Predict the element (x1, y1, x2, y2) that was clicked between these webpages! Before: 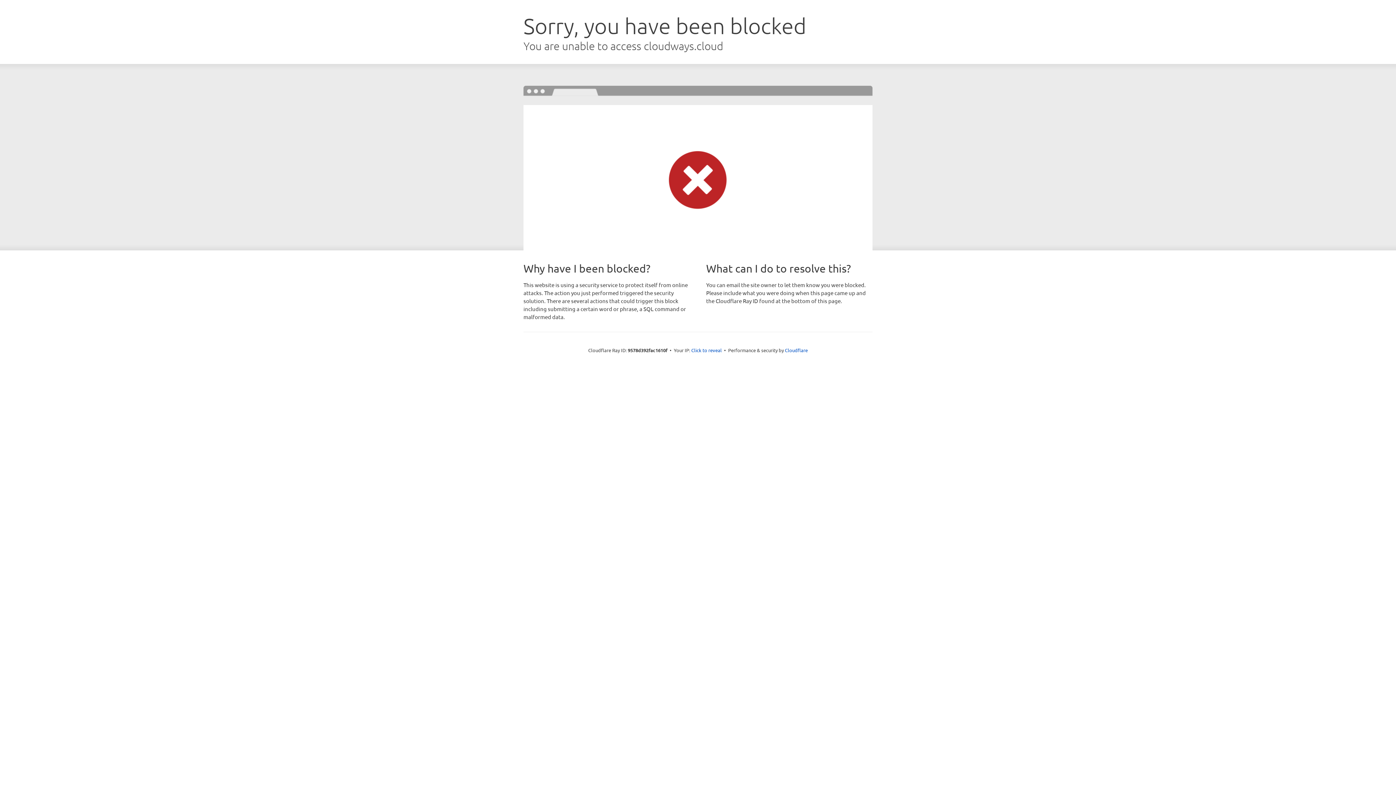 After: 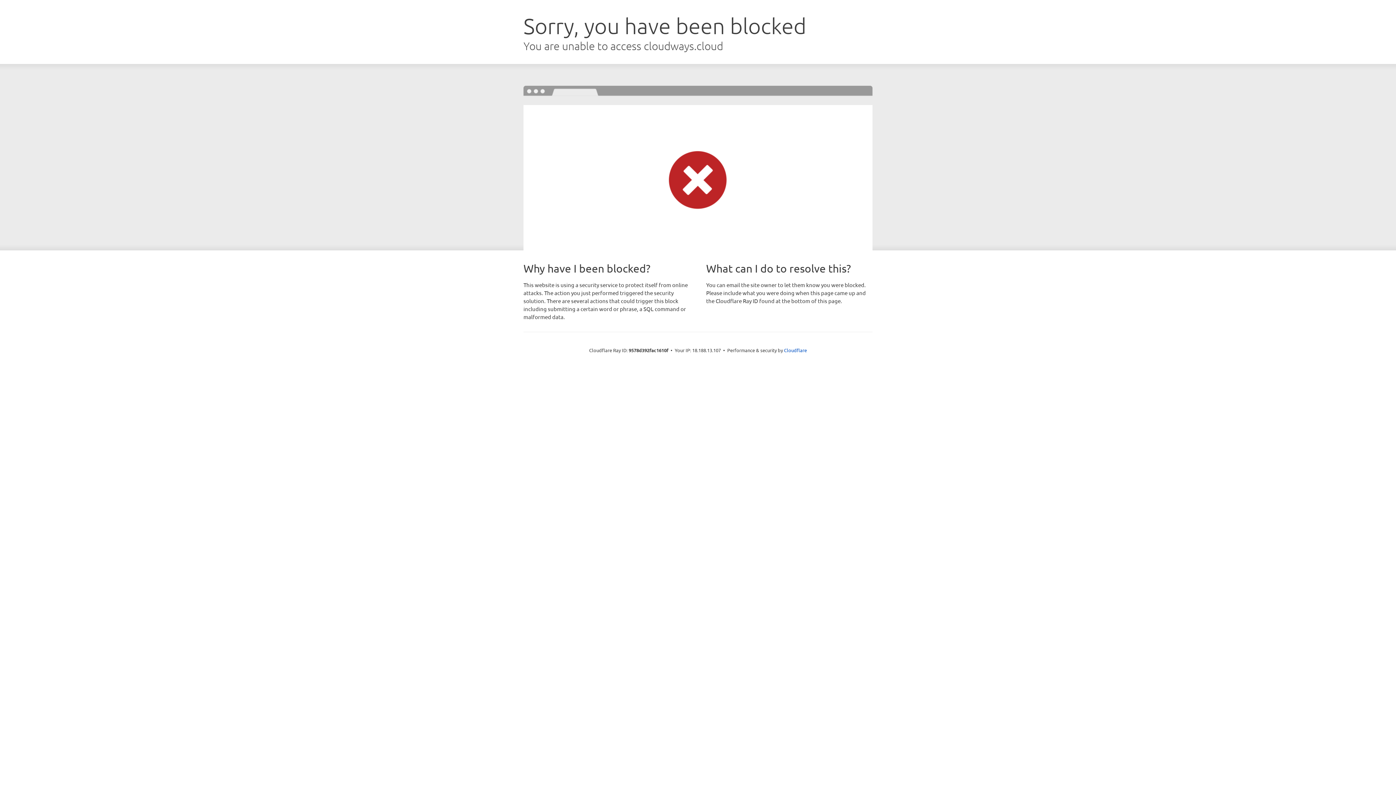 Action: bbox: (691, 346, 722, 353) label: Click to reveal